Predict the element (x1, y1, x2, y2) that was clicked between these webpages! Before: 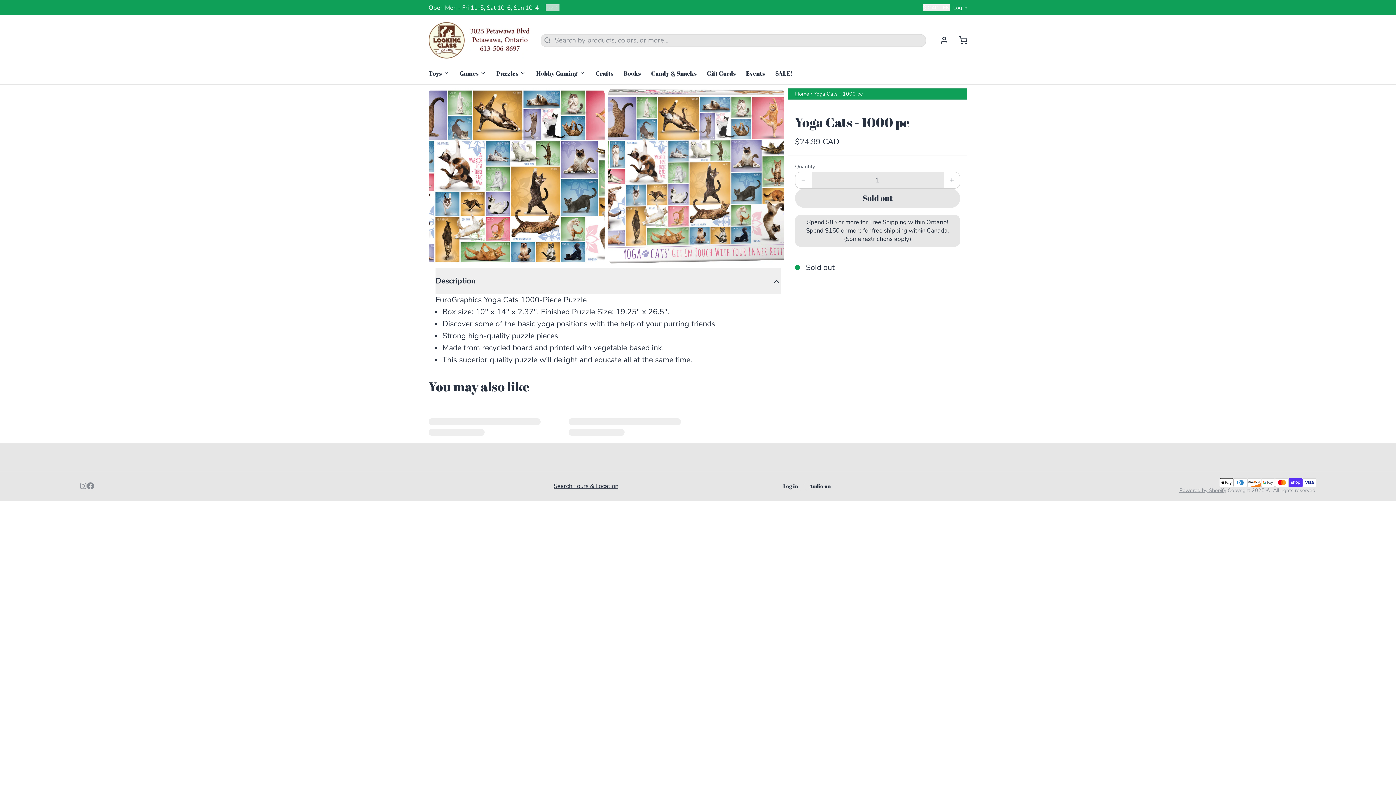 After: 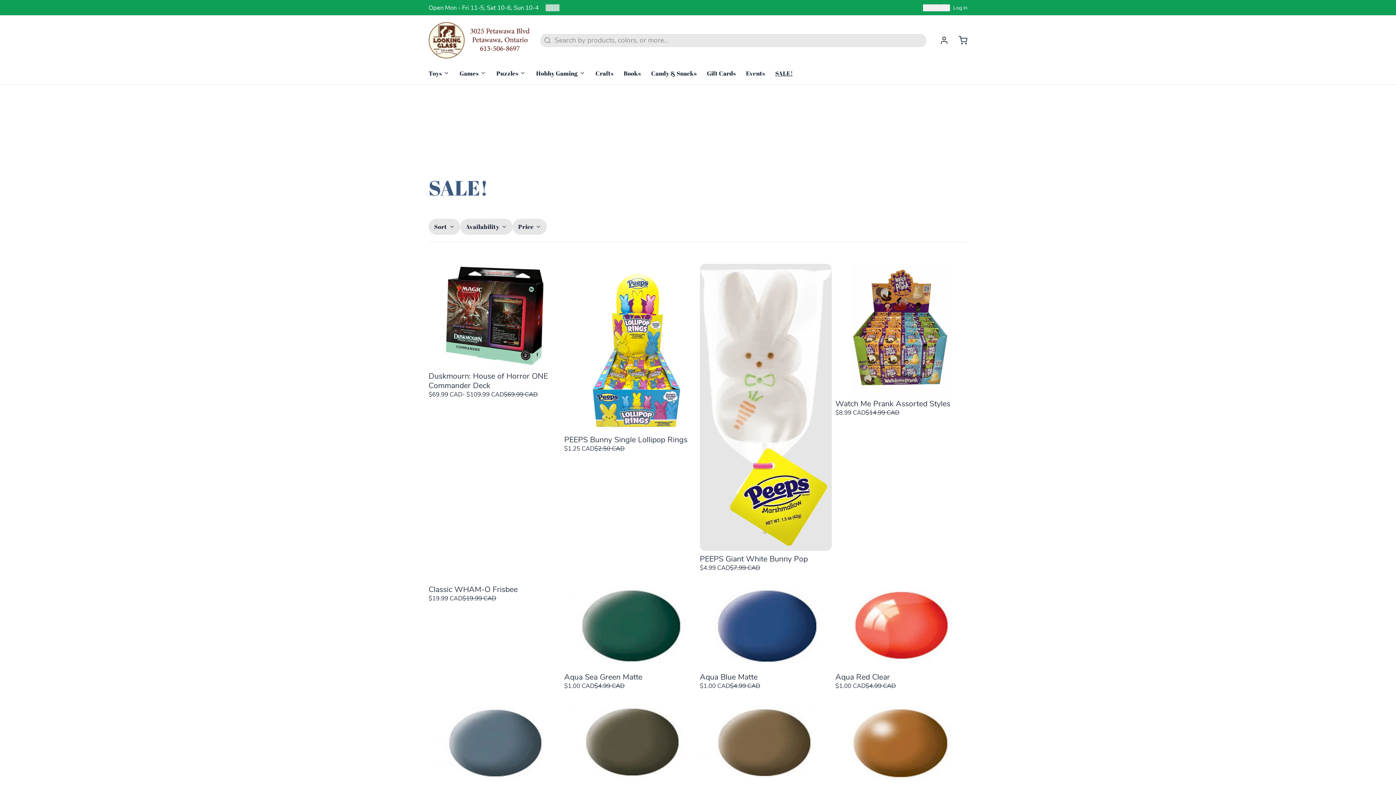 Action: bbox: (775, 65, 799, 84) label: SALE!